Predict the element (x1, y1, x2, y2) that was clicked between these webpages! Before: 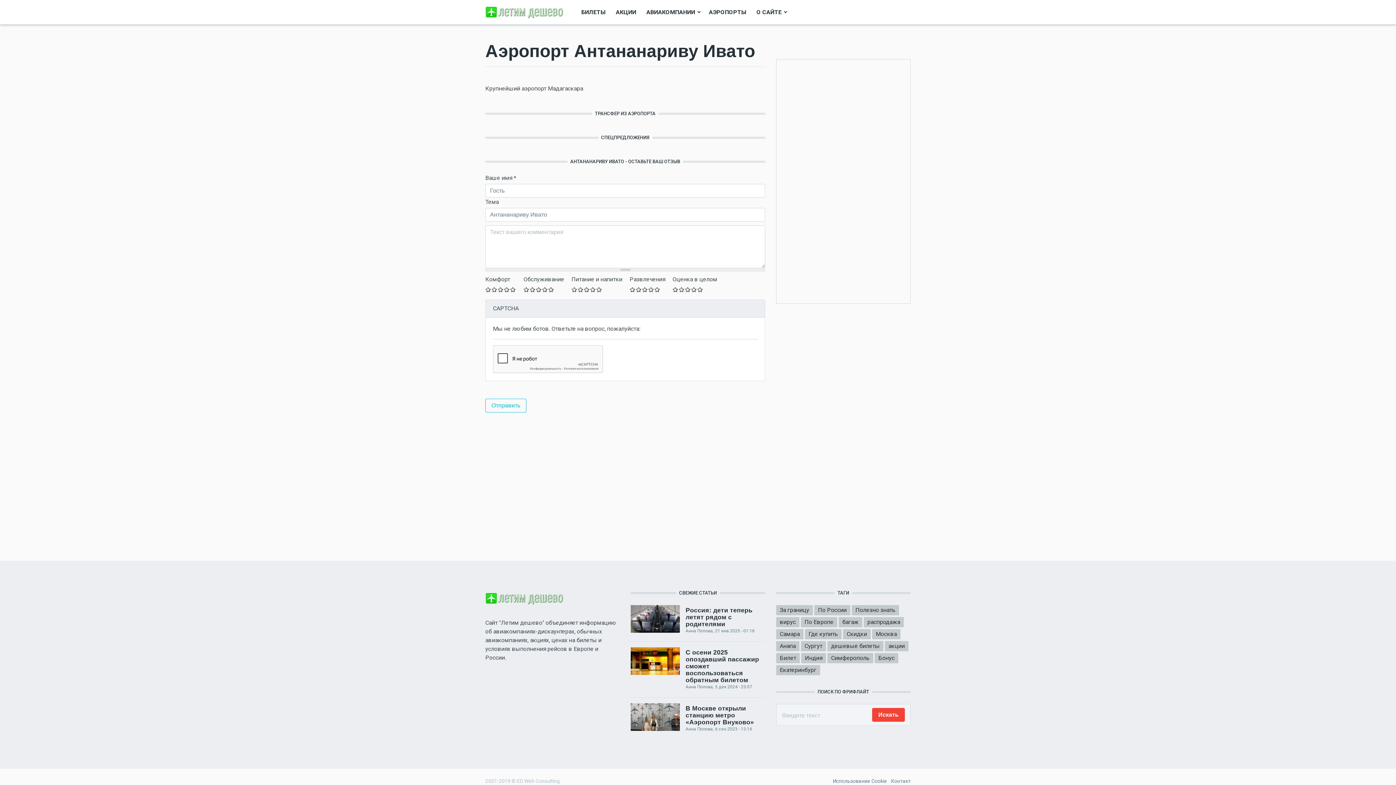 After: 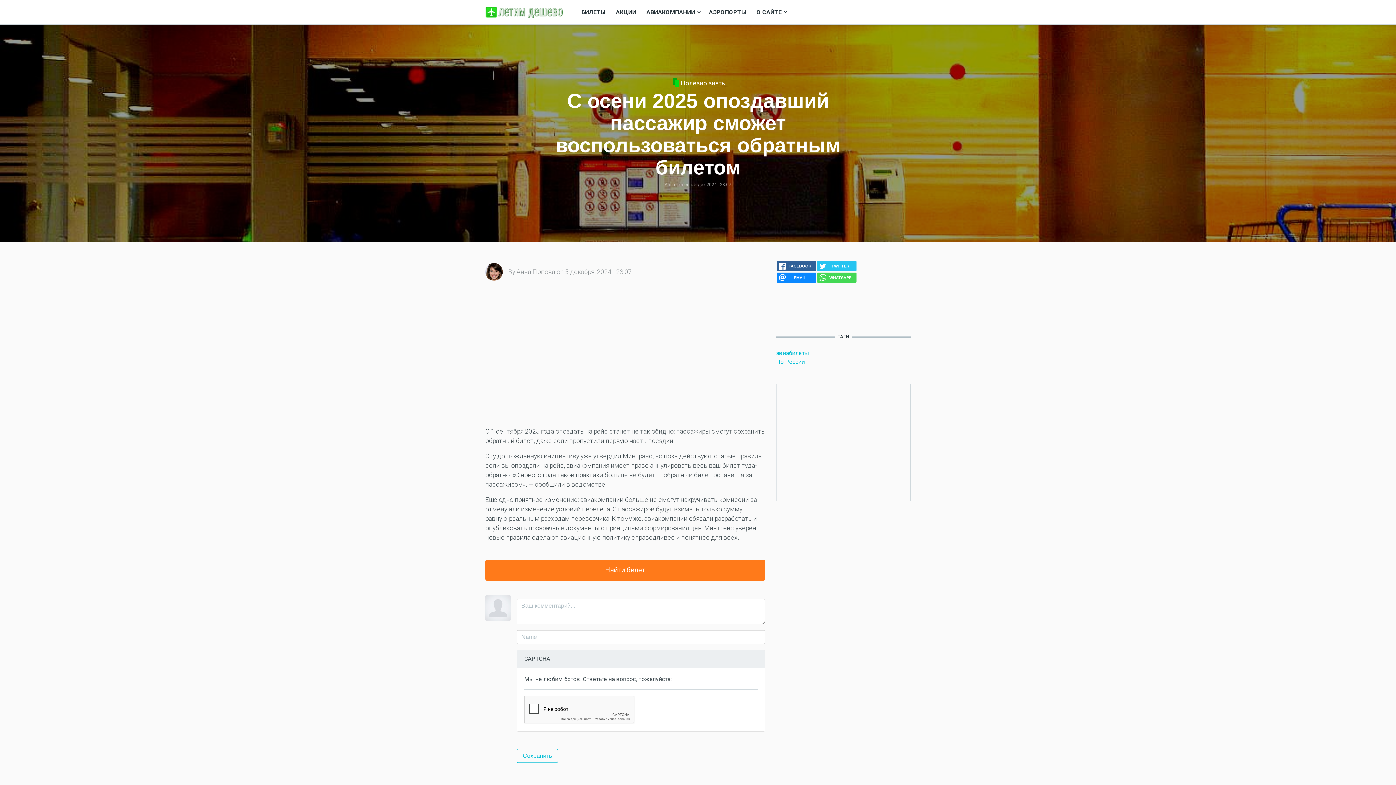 Action: bbox: (630, 647, 679, 675)